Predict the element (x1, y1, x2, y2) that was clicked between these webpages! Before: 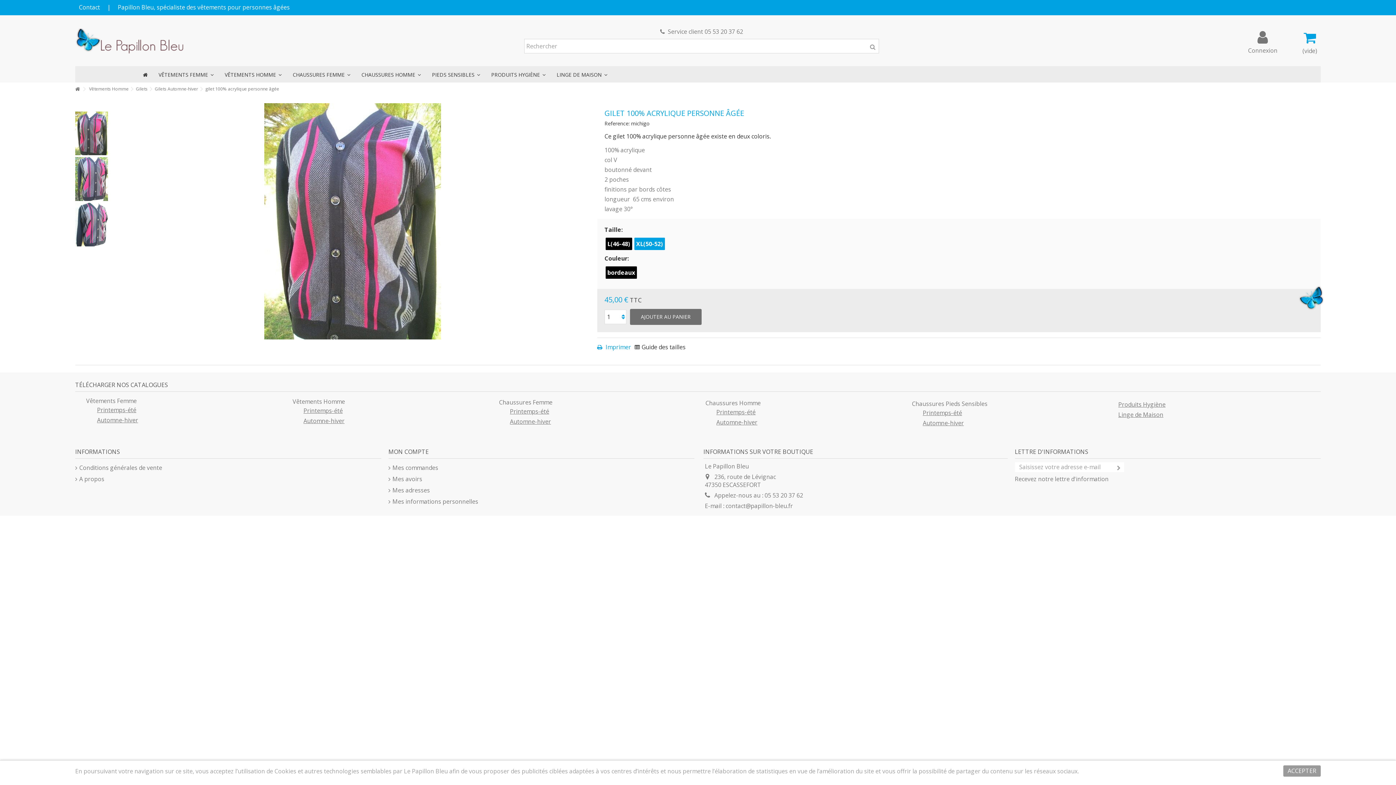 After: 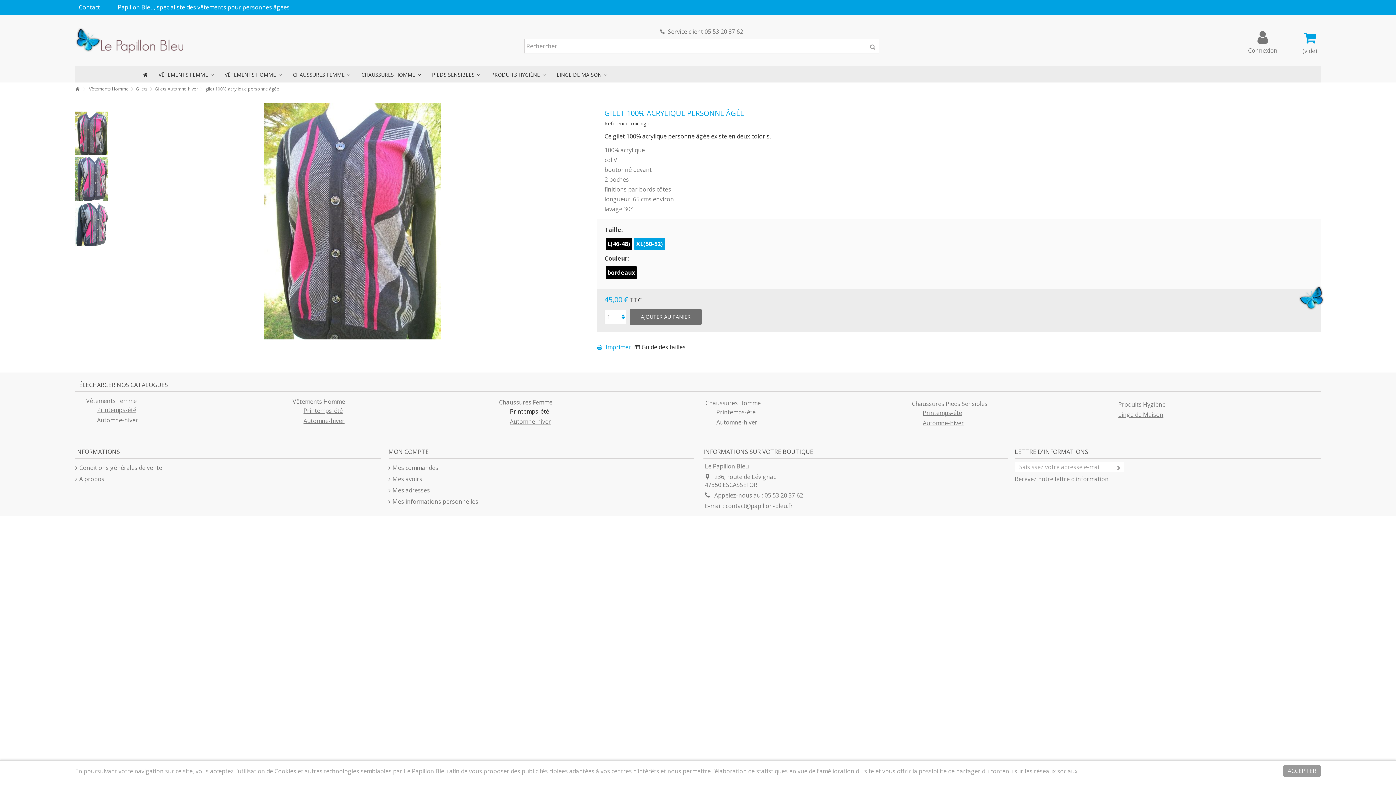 Action: label: Printemps-été bbox: (510, 407, 549, 415)